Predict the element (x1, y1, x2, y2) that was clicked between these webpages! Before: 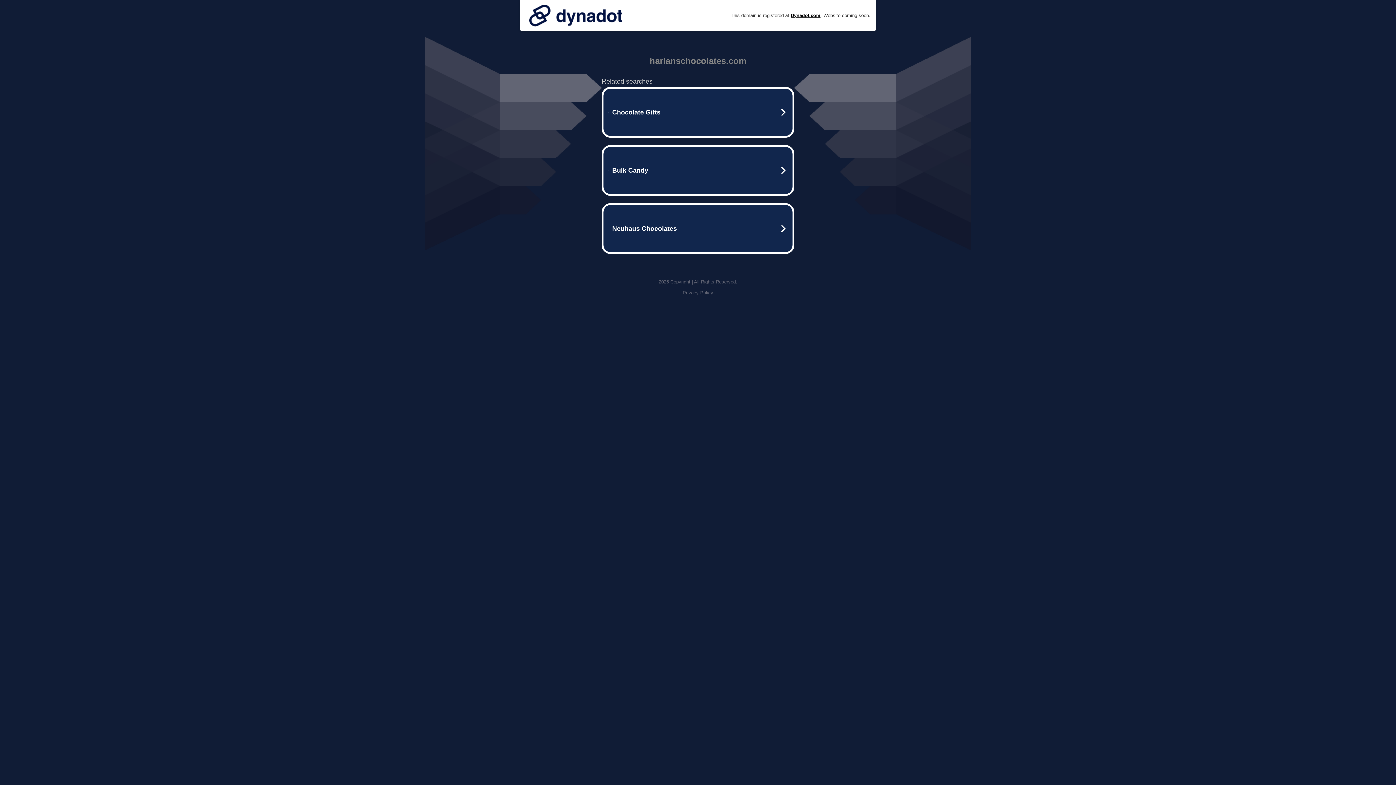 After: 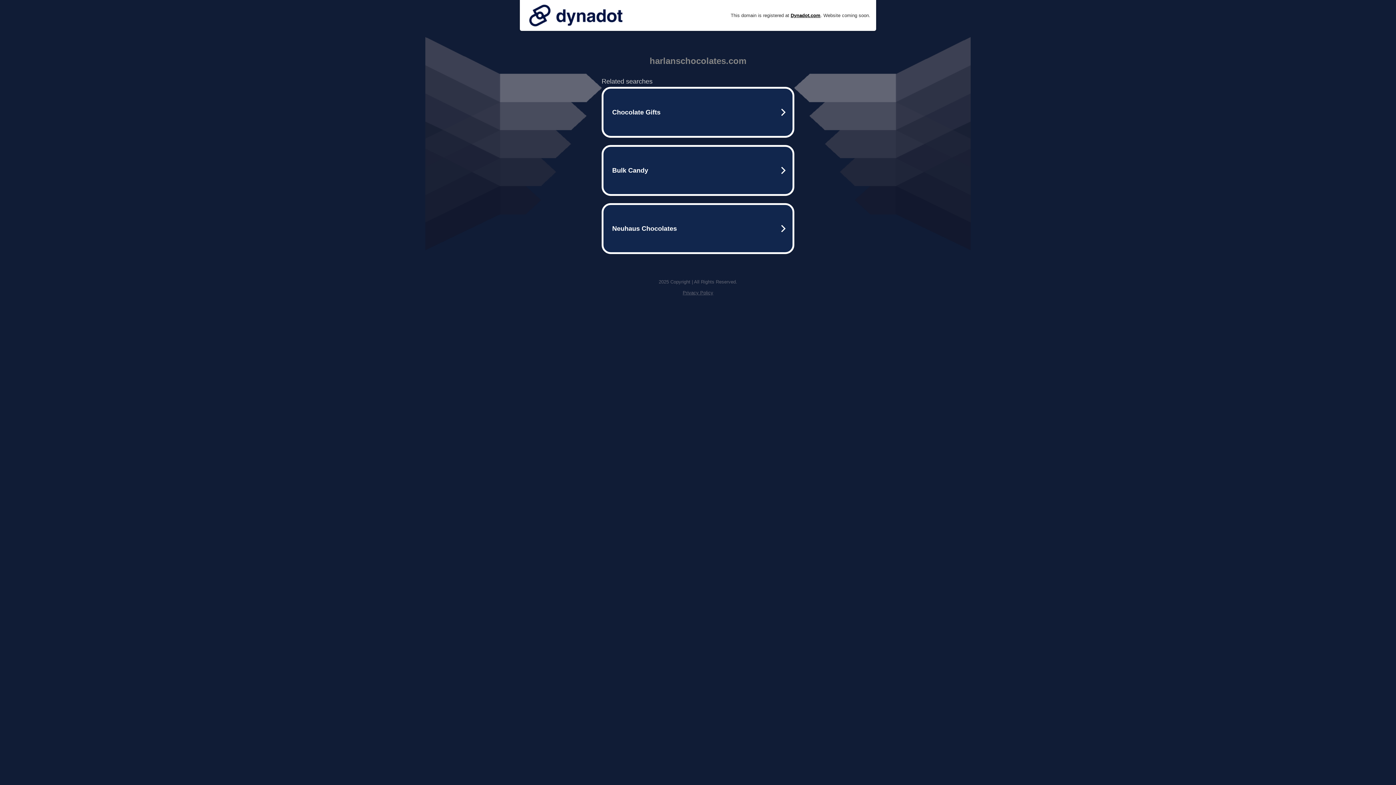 Action: bbox: (525, 0, 626, 30)